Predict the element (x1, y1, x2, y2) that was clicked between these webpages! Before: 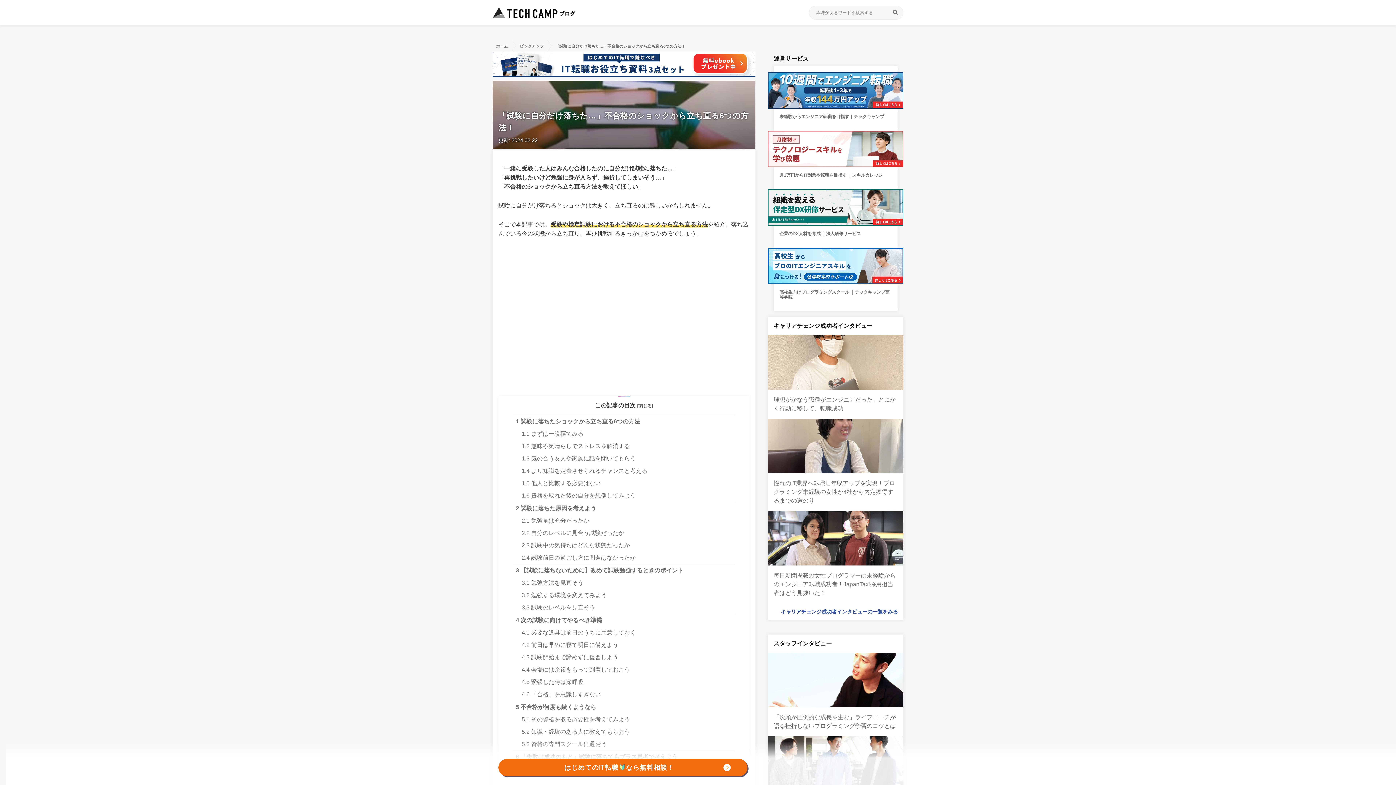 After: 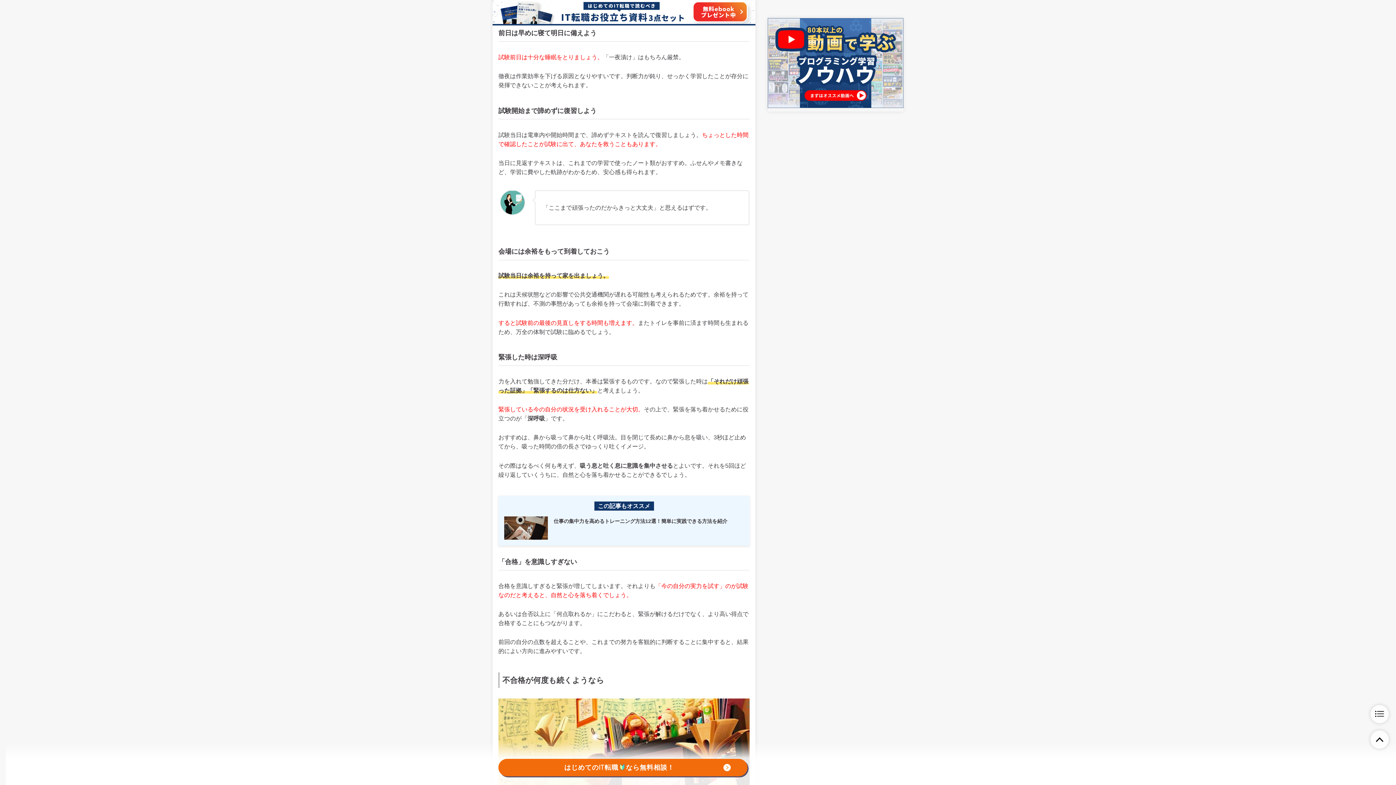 Action: bbox: (513, 639, 621, 651) label: 4.2 前日は早めに寝て明日に備えよう